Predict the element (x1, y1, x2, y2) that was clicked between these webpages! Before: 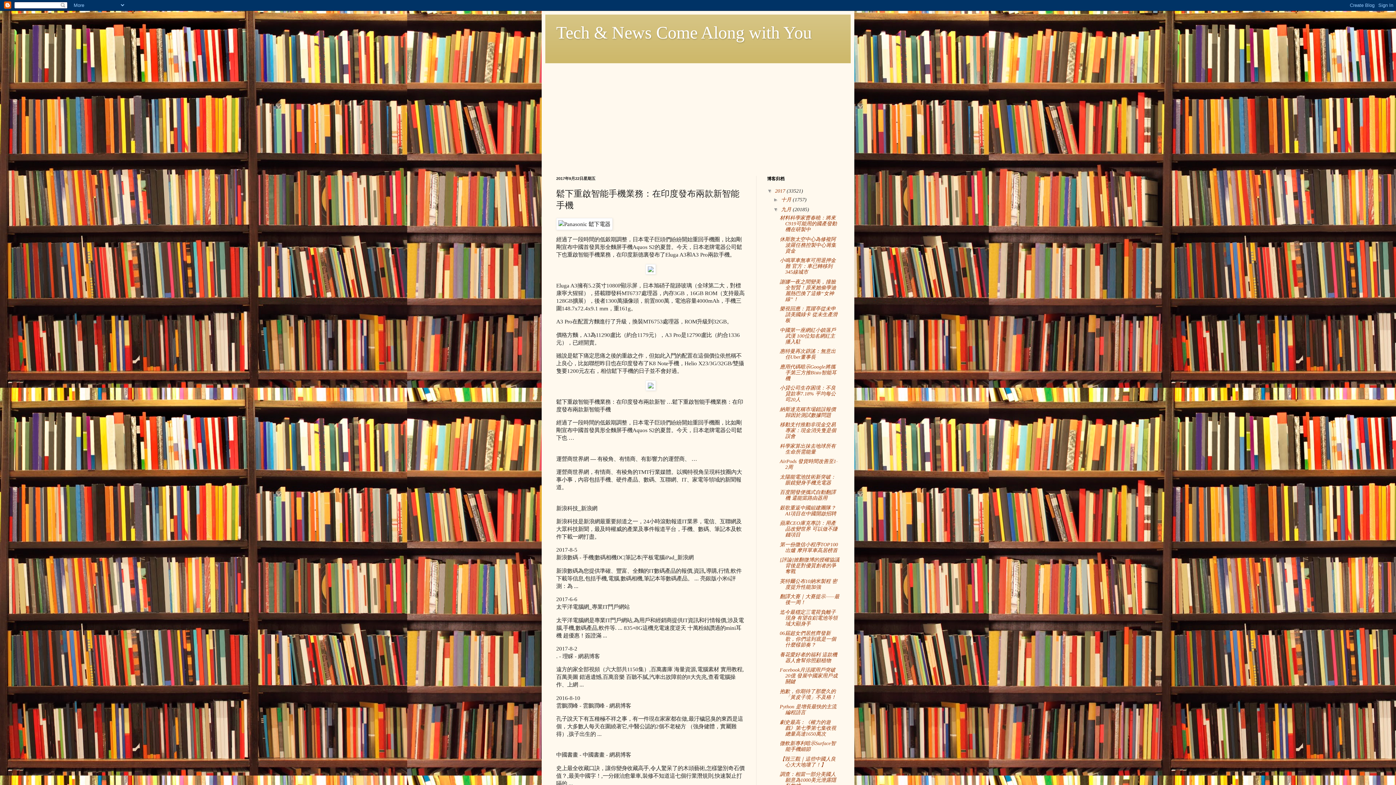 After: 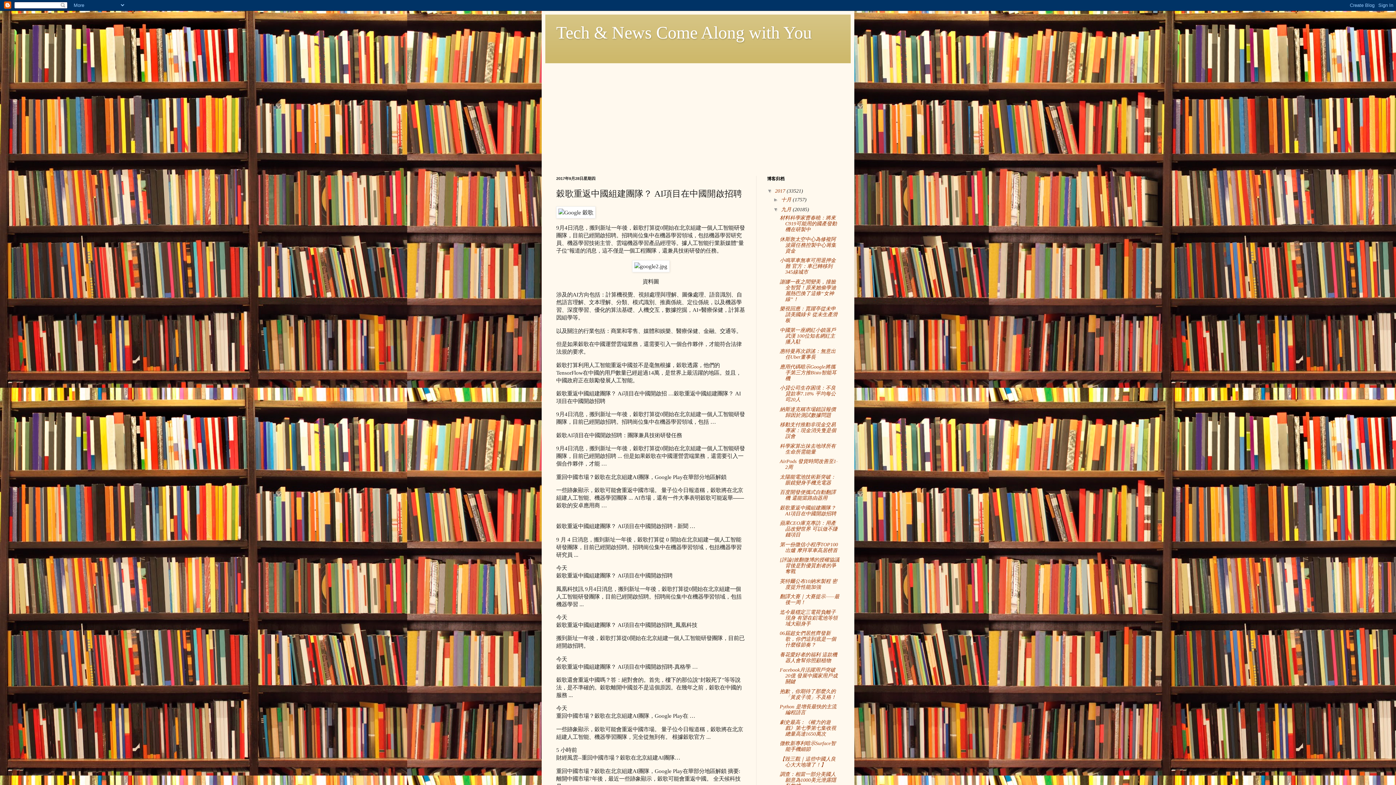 Action: bbox: (779, 505, 836, 516) label: 穀歌重返中國組建團隊？ AI項目在中國開啟招聘